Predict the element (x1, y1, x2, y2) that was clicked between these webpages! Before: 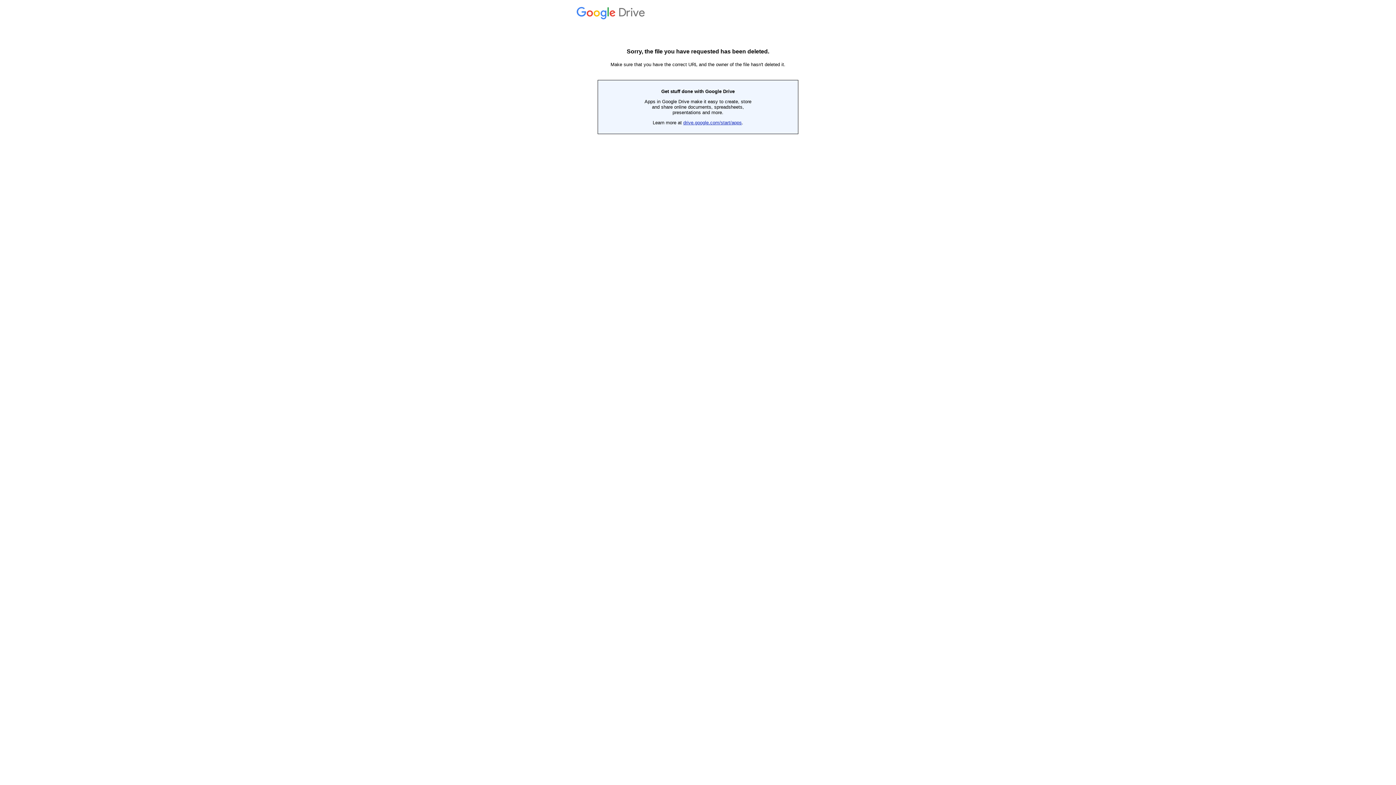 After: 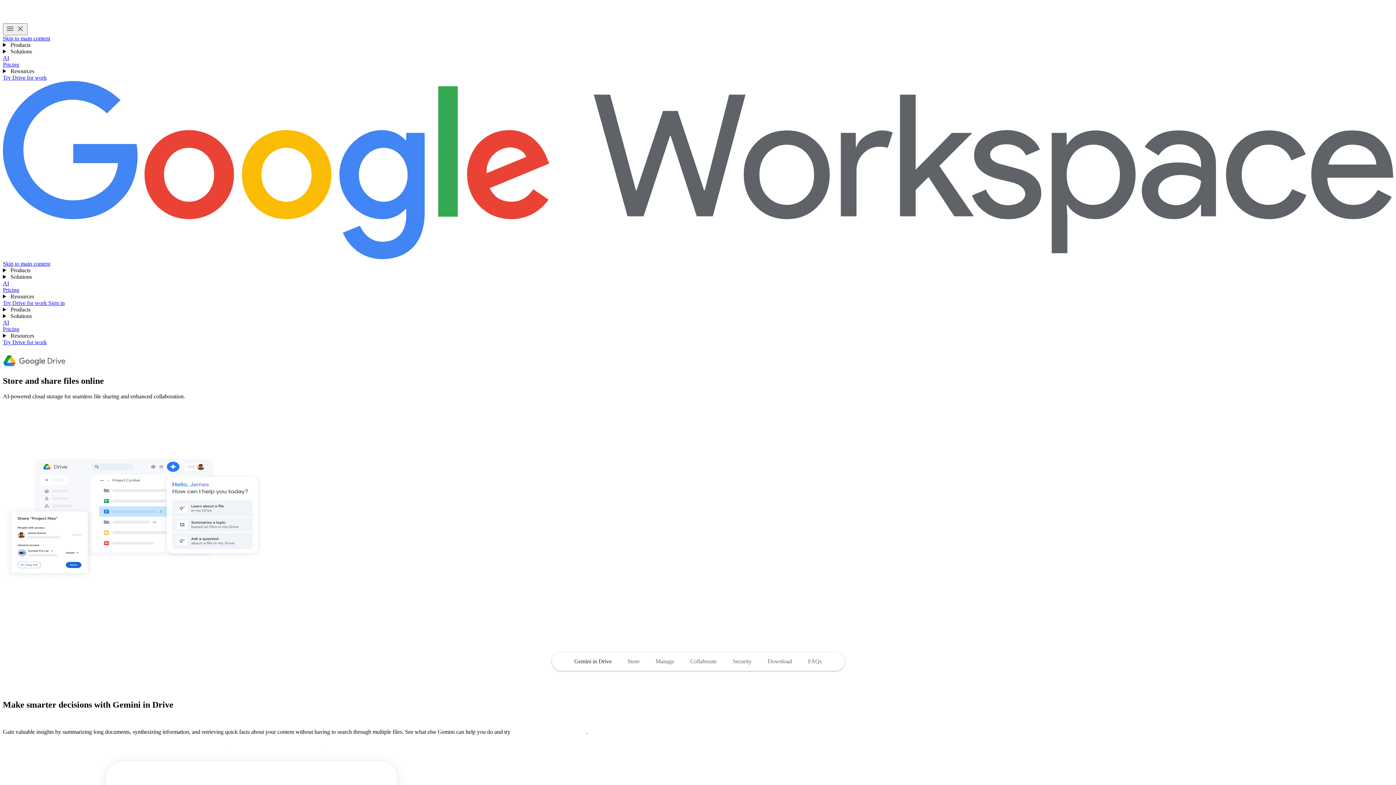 Action: label: drive.google.com/start/apps bbox: (683, 120, 742, 125)